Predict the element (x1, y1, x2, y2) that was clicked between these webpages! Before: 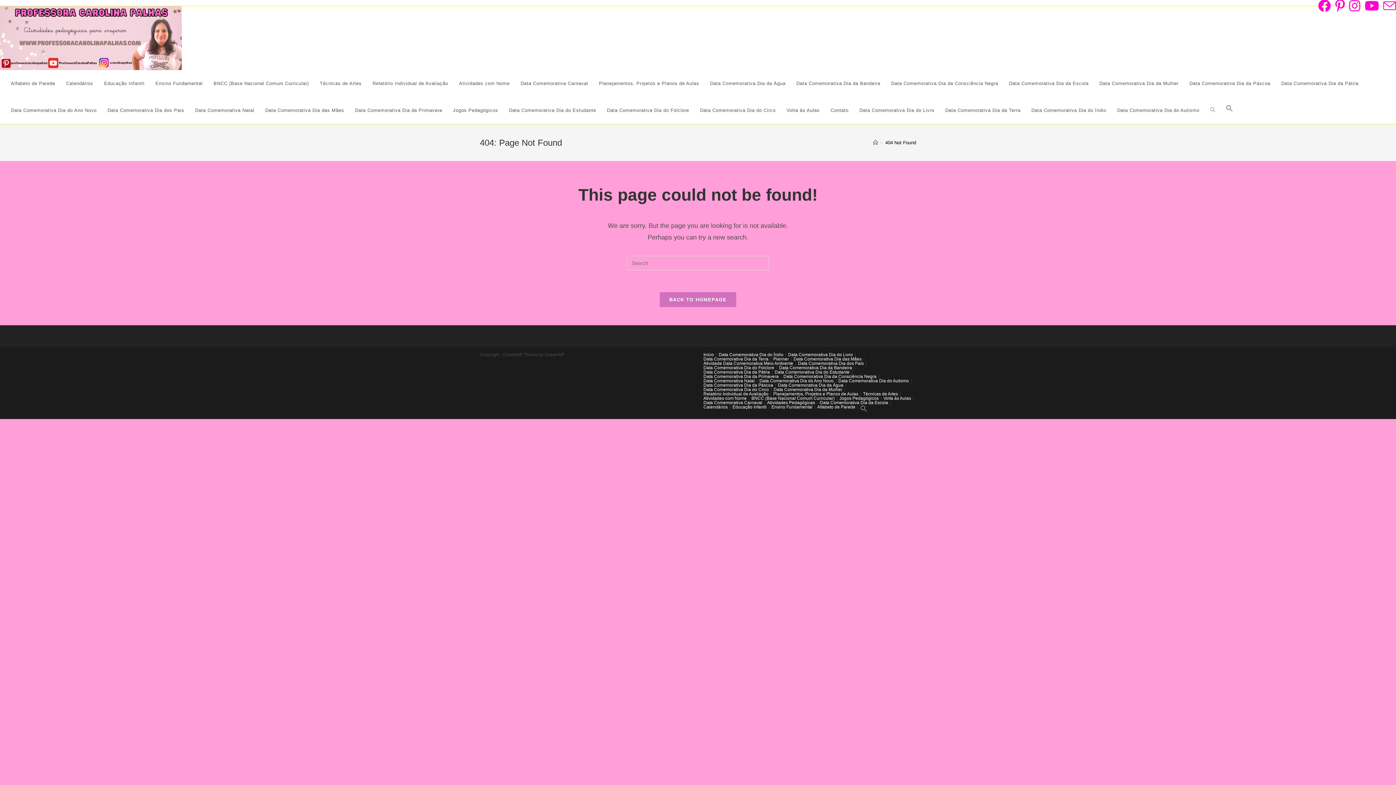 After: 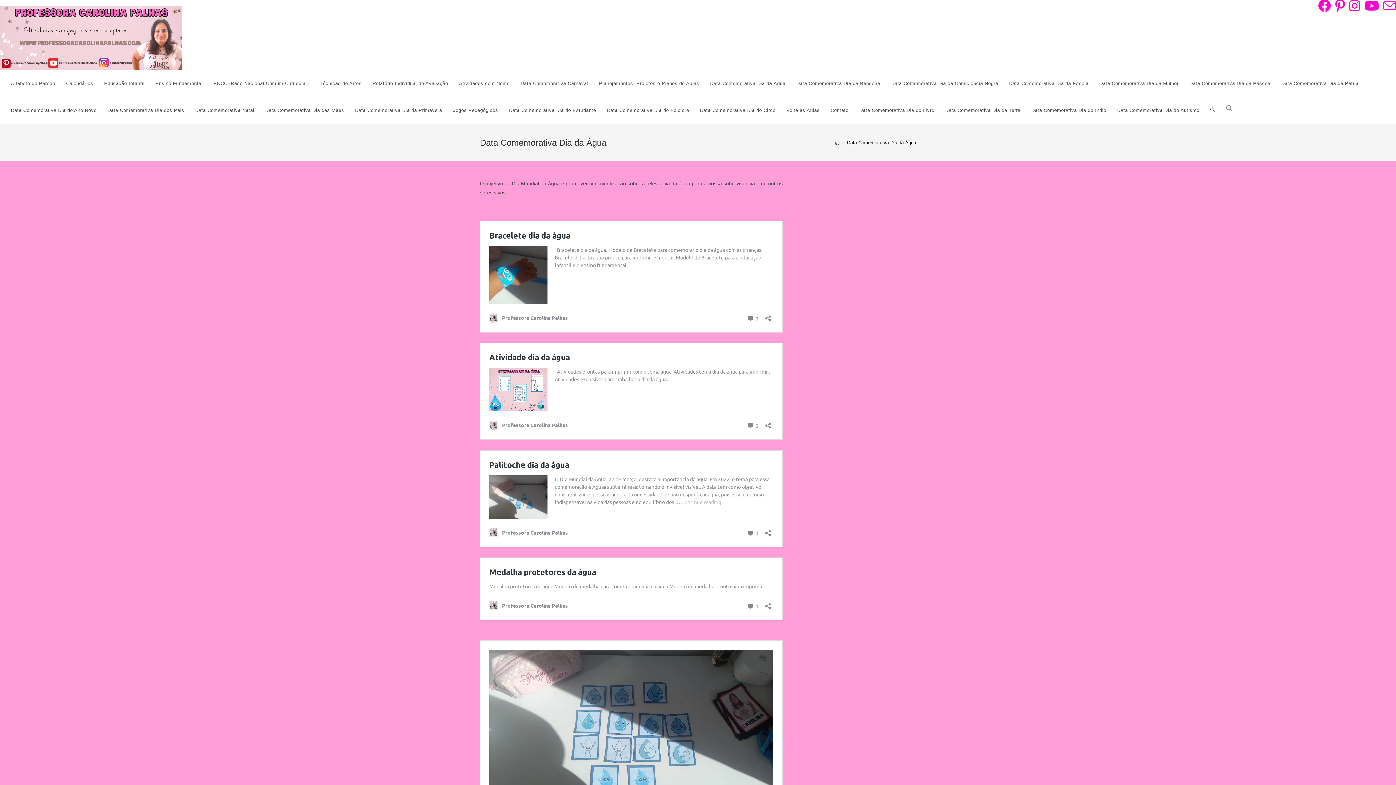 Action: bbox: (704, 70, 791, 97) label: Data Comemorativa Dia da Água